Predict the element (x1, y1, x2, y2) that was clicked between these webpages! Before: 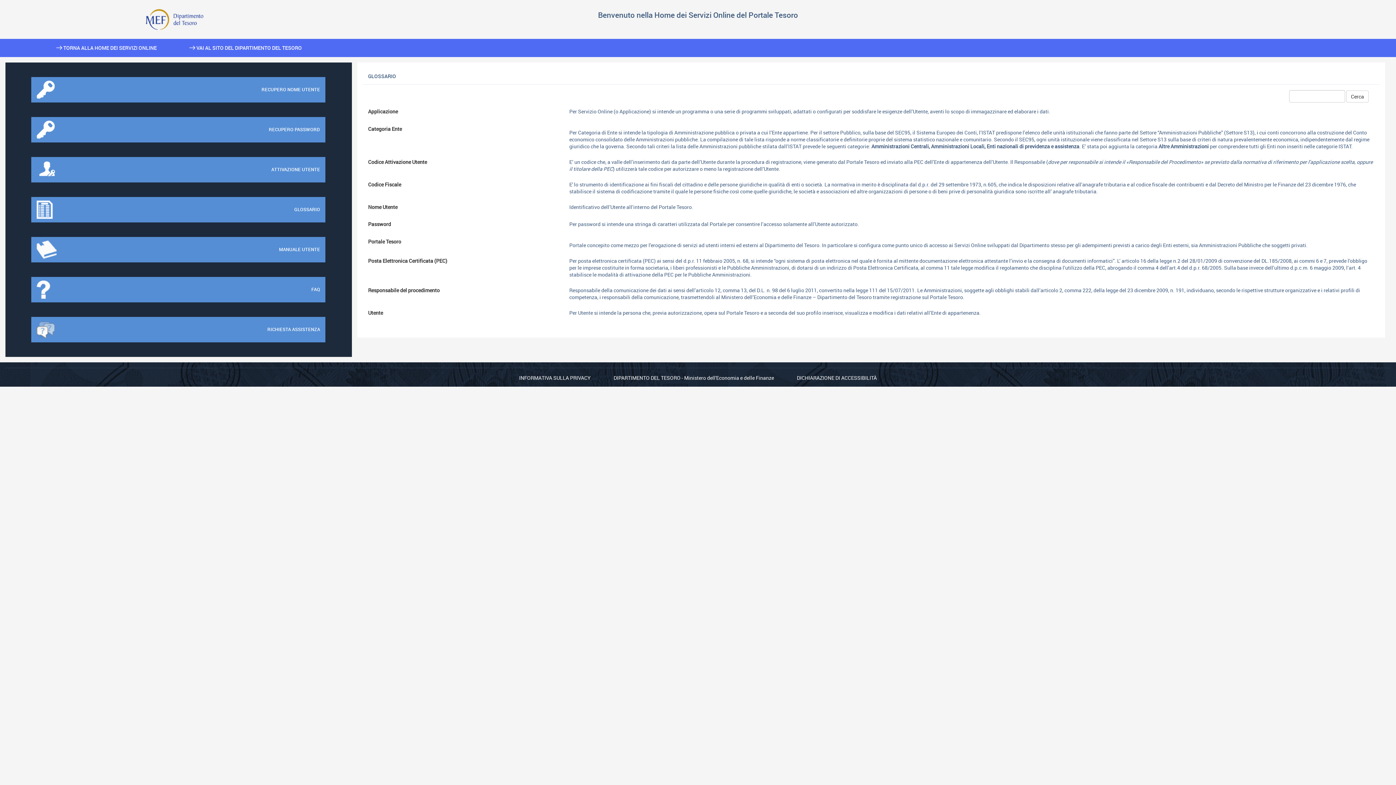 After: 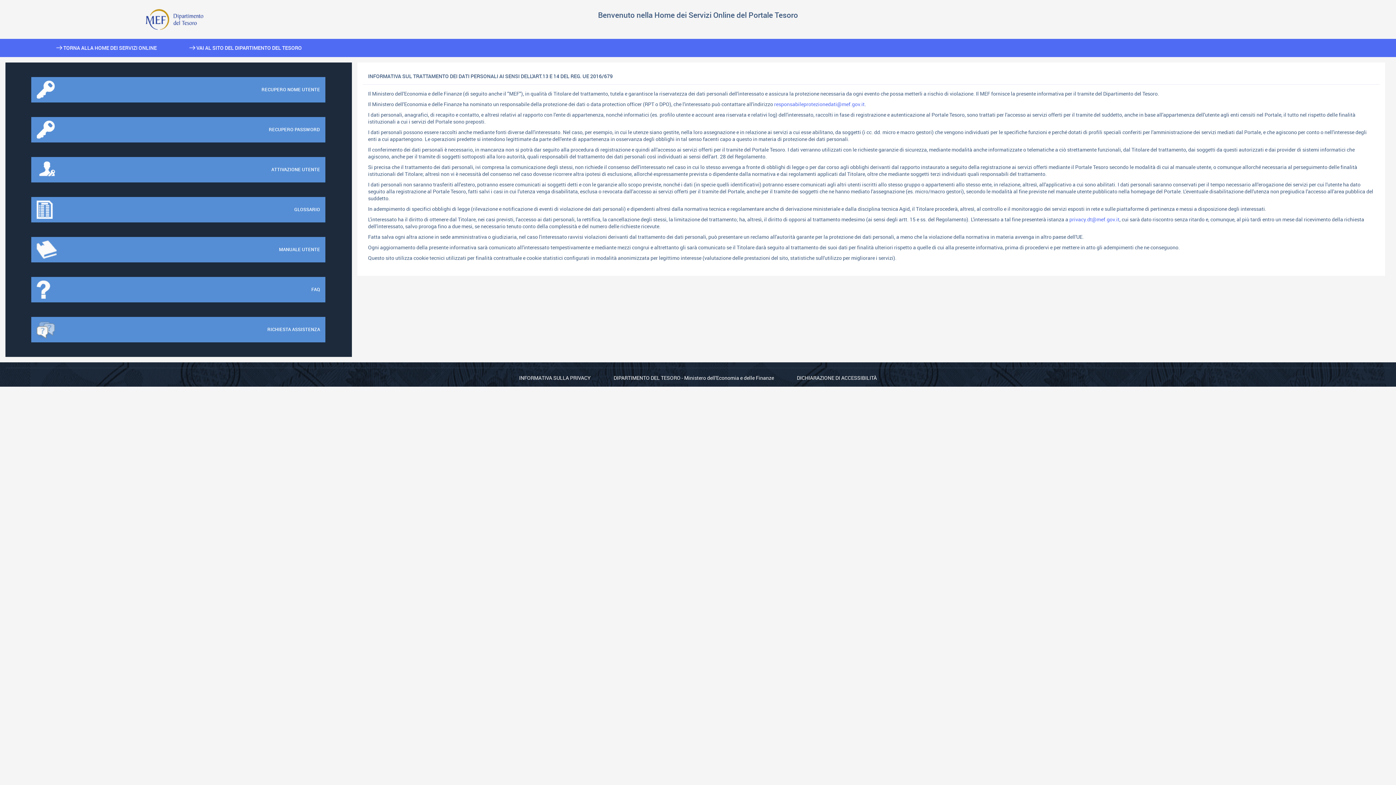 Action: bbox: (519, 374, 590, 381) label: INFORMATIVA SULLA PRIVACY